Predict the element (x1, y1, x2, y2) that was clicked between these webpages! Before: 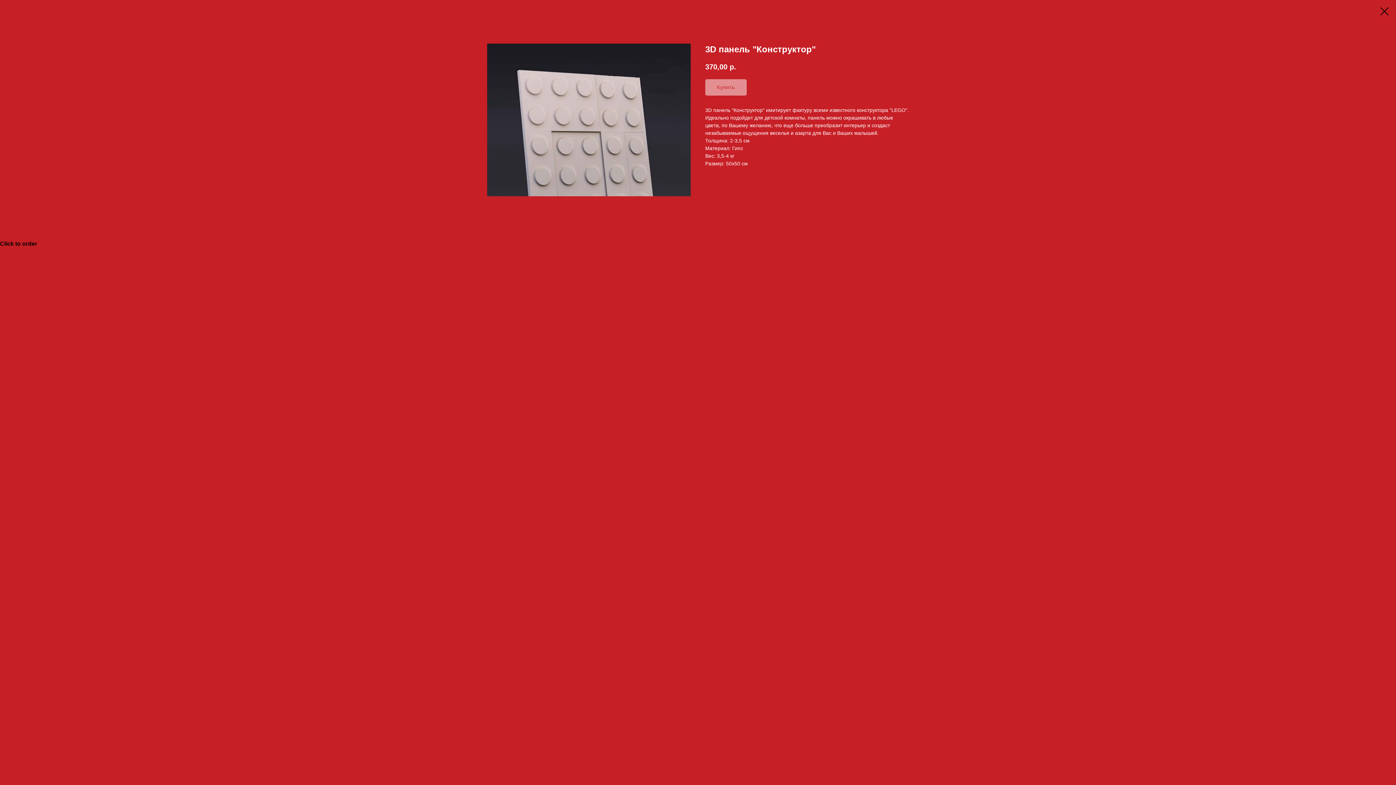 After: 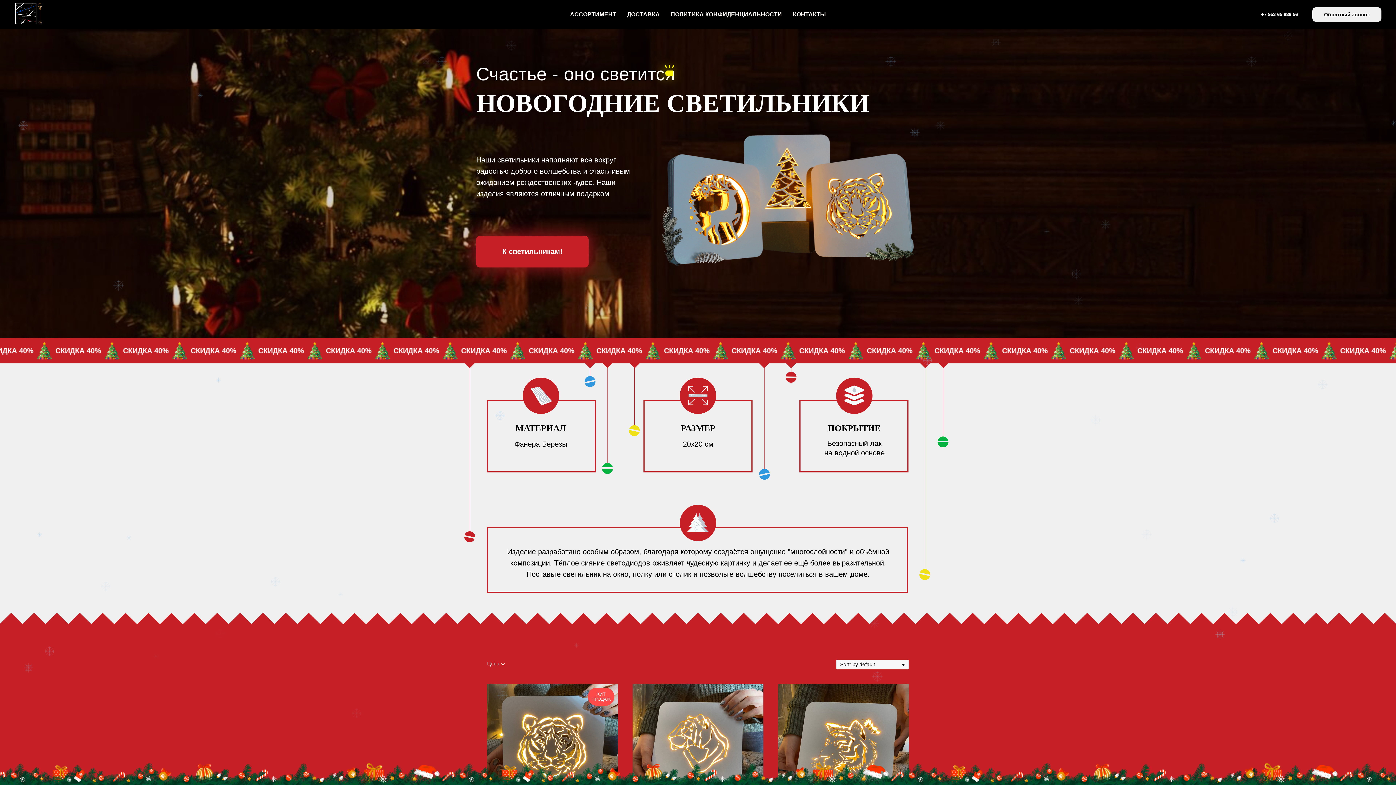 Action: bbox: (1380, 7, 1389, 15)